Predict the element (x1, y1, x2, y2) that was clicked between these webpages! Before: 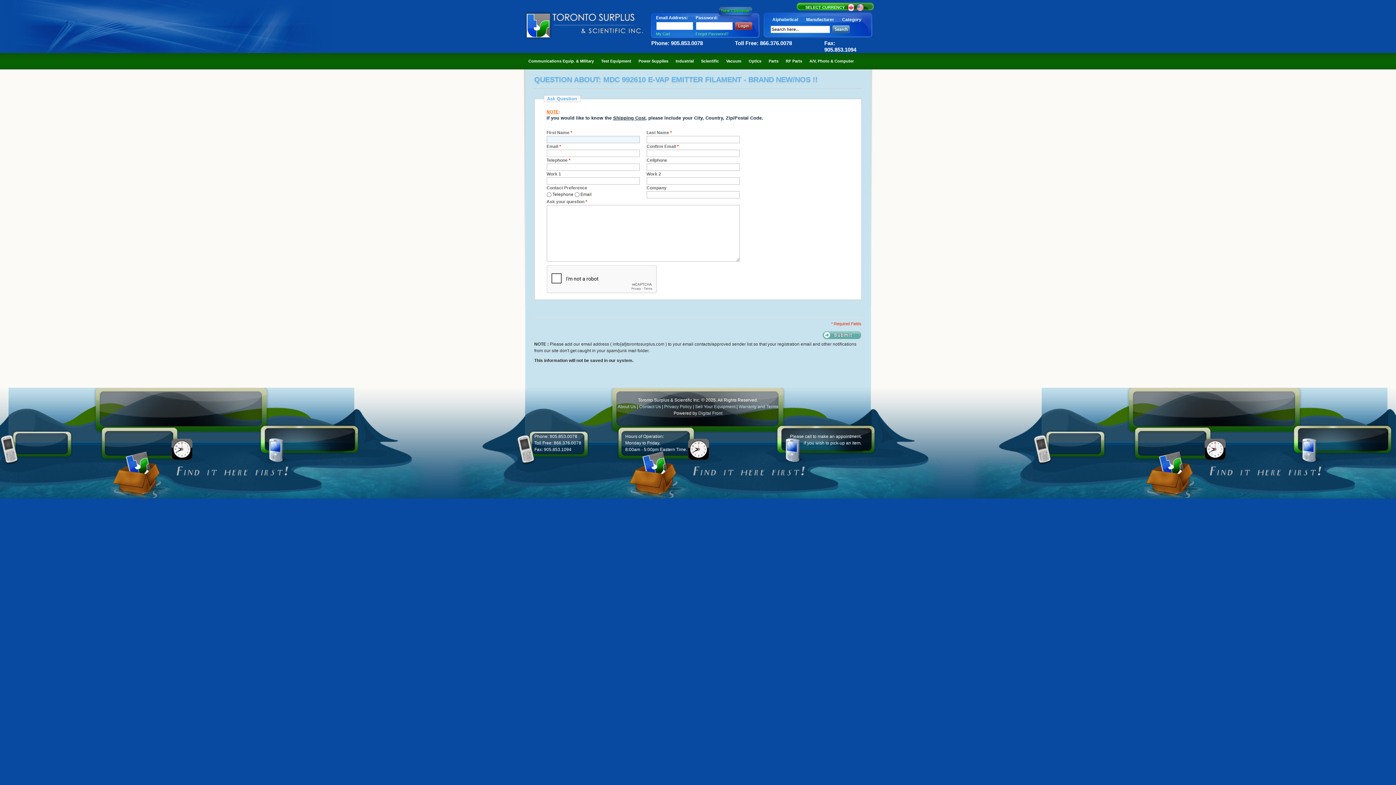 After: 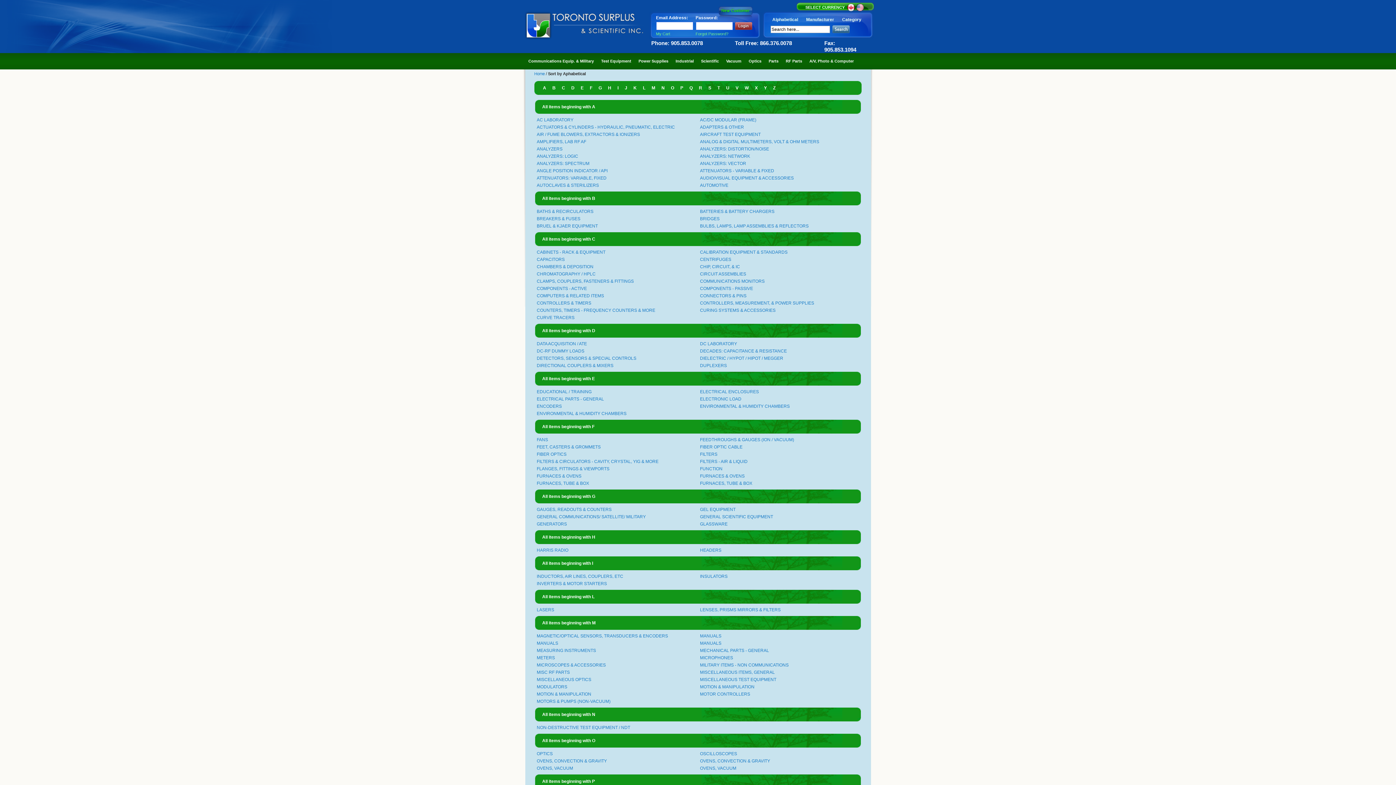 Action: label: Alphabetical bbox: (768, 13, 802, 25)